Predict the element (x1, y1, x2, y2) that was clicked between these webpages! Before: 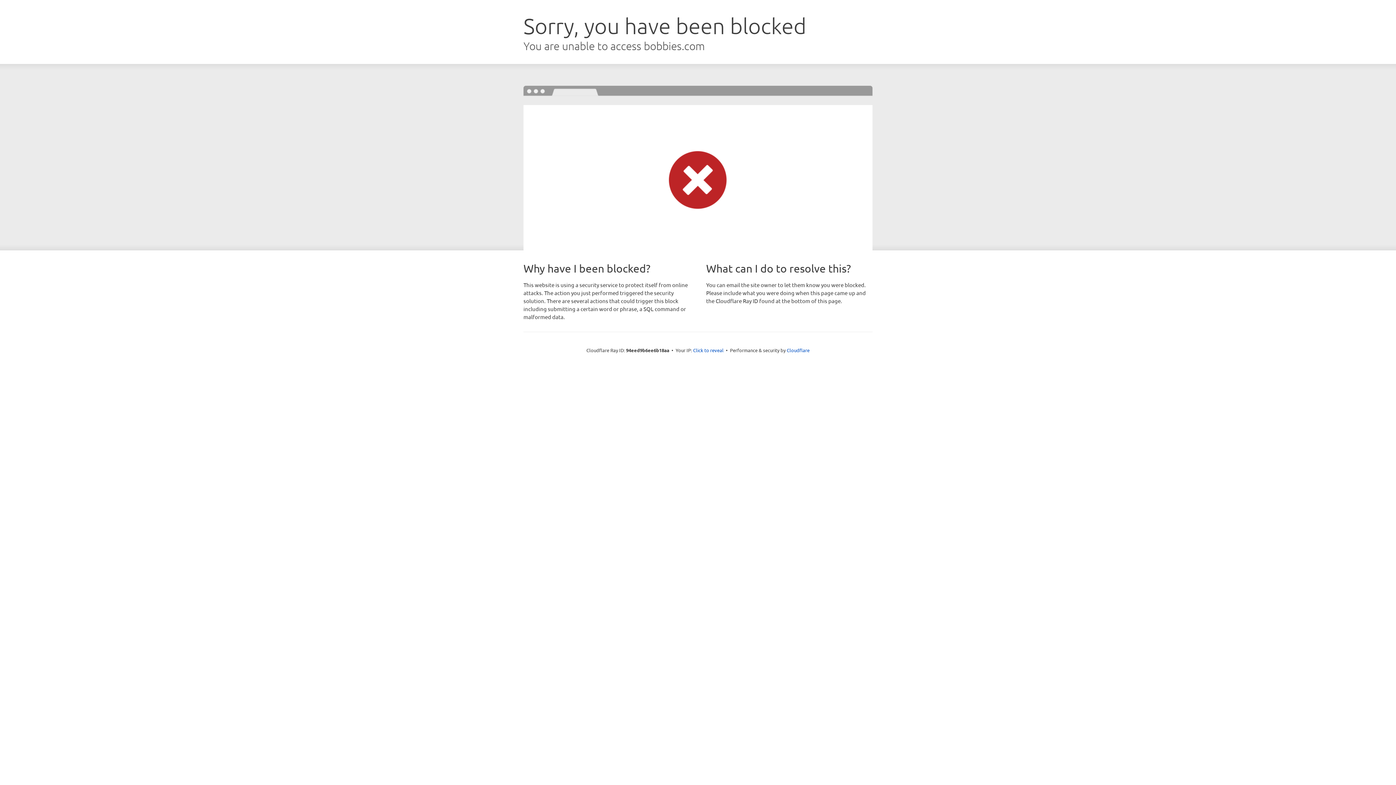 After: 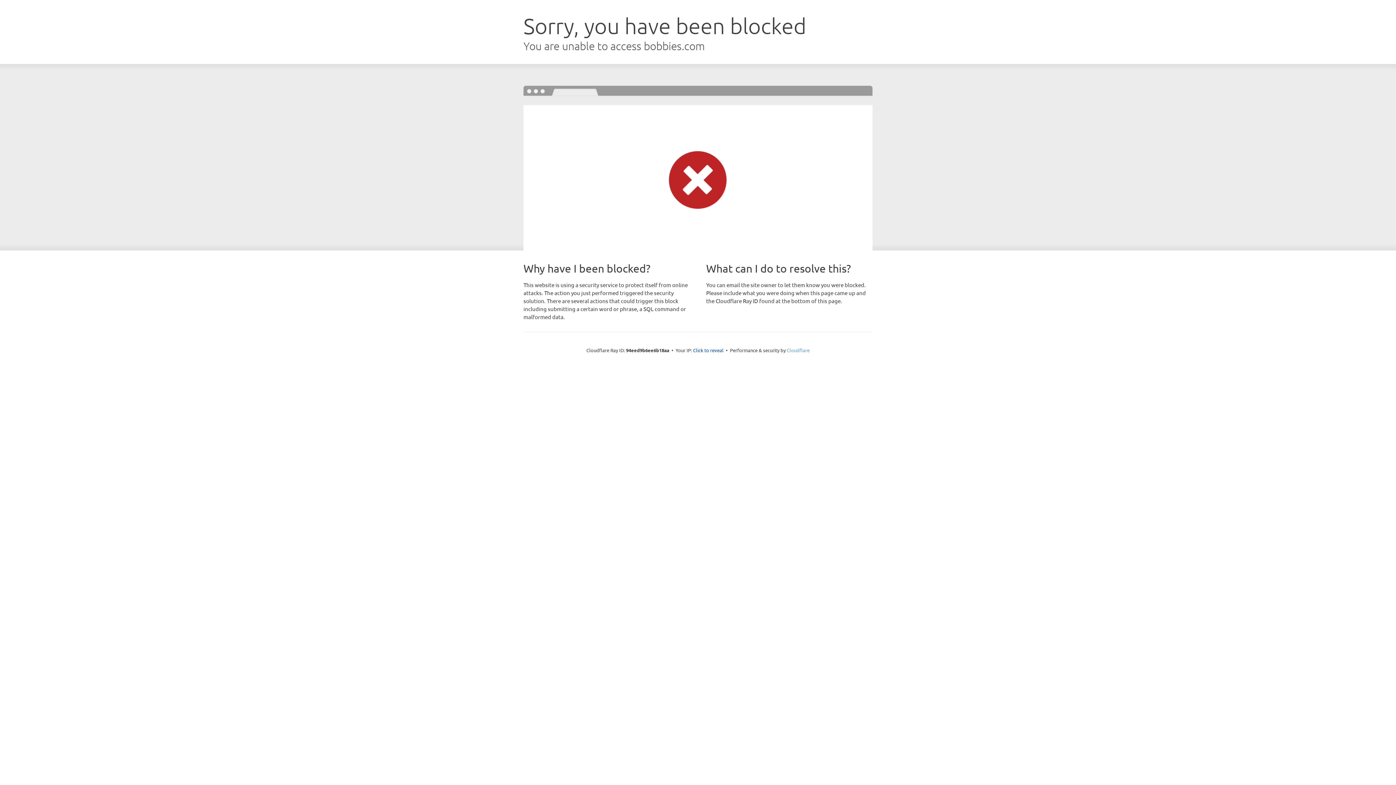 Action: bbox: (786, 347, 809, 353) label: Cloudflare